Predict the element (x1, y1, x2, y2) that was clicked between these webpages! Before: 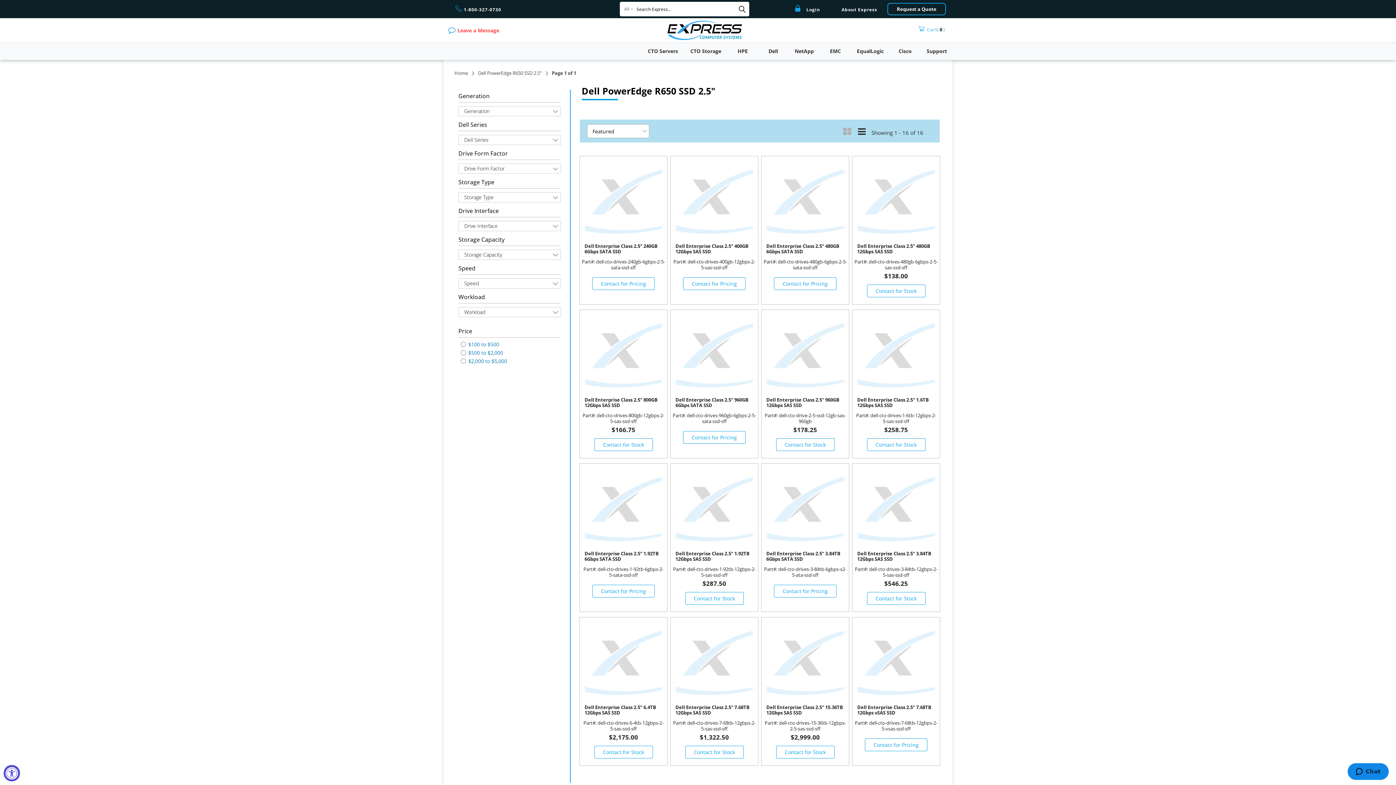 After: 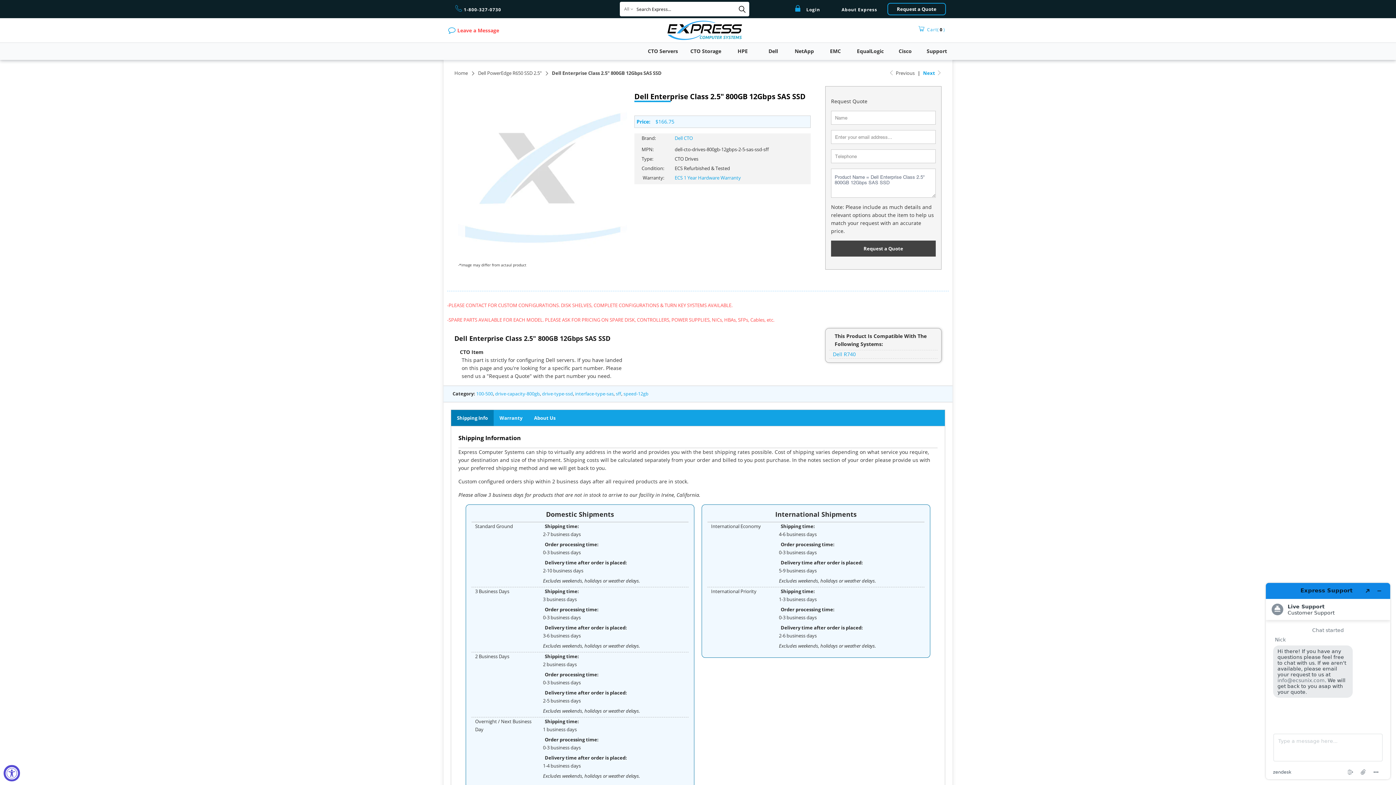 Action: bbox: (594, 438, 652, 451) label: Contact for Stock